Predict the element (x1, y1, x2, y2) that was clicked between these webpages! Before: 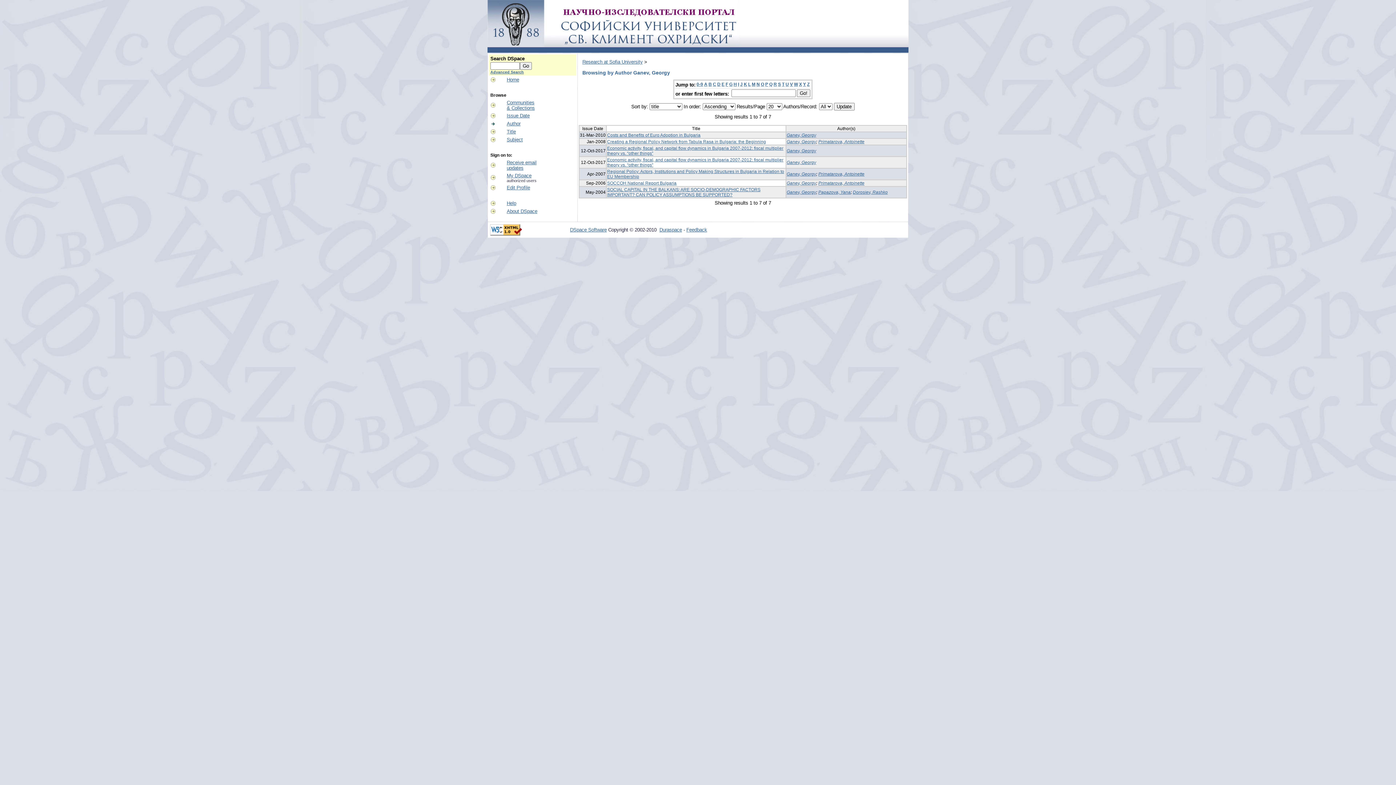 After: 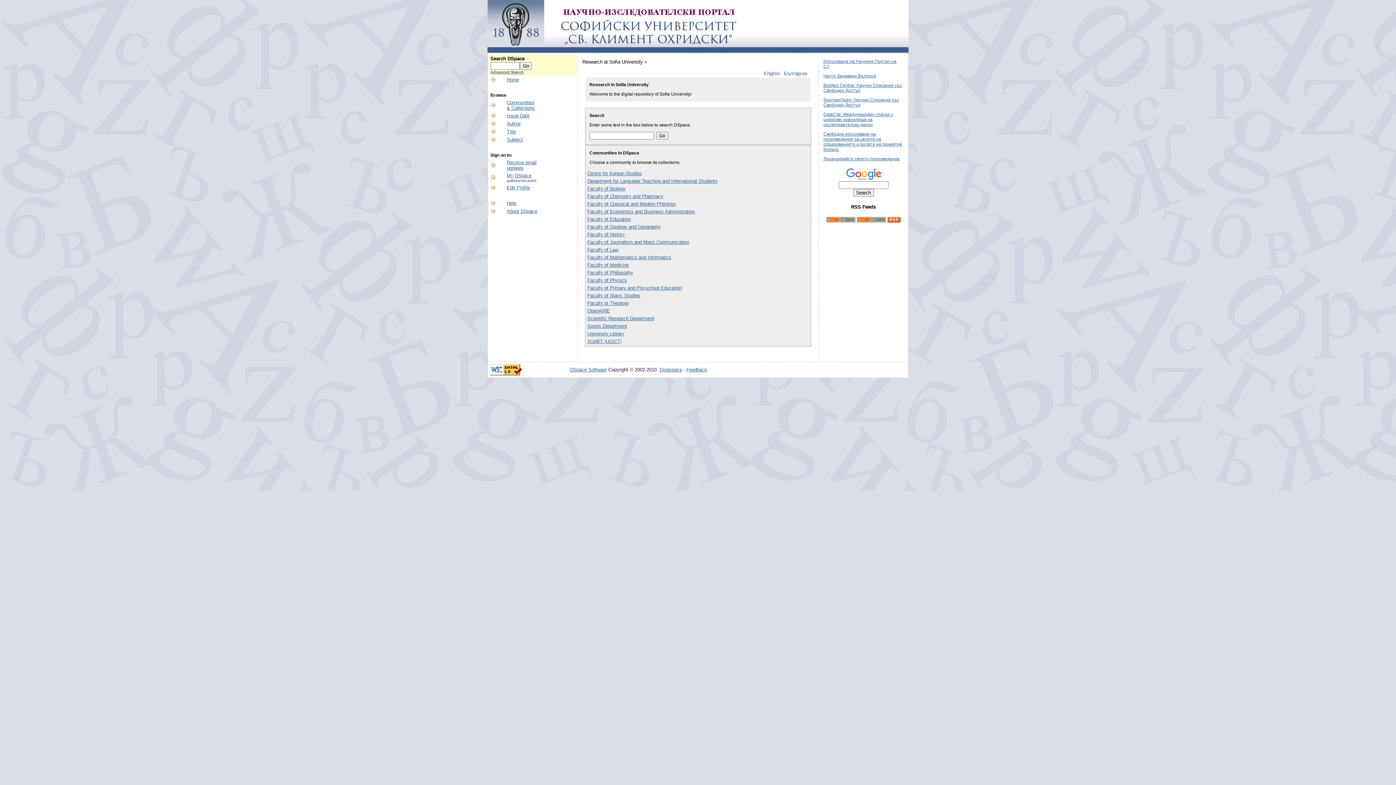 Action: label: Research at Sofia University bbox: (582, 59, 642, 64)